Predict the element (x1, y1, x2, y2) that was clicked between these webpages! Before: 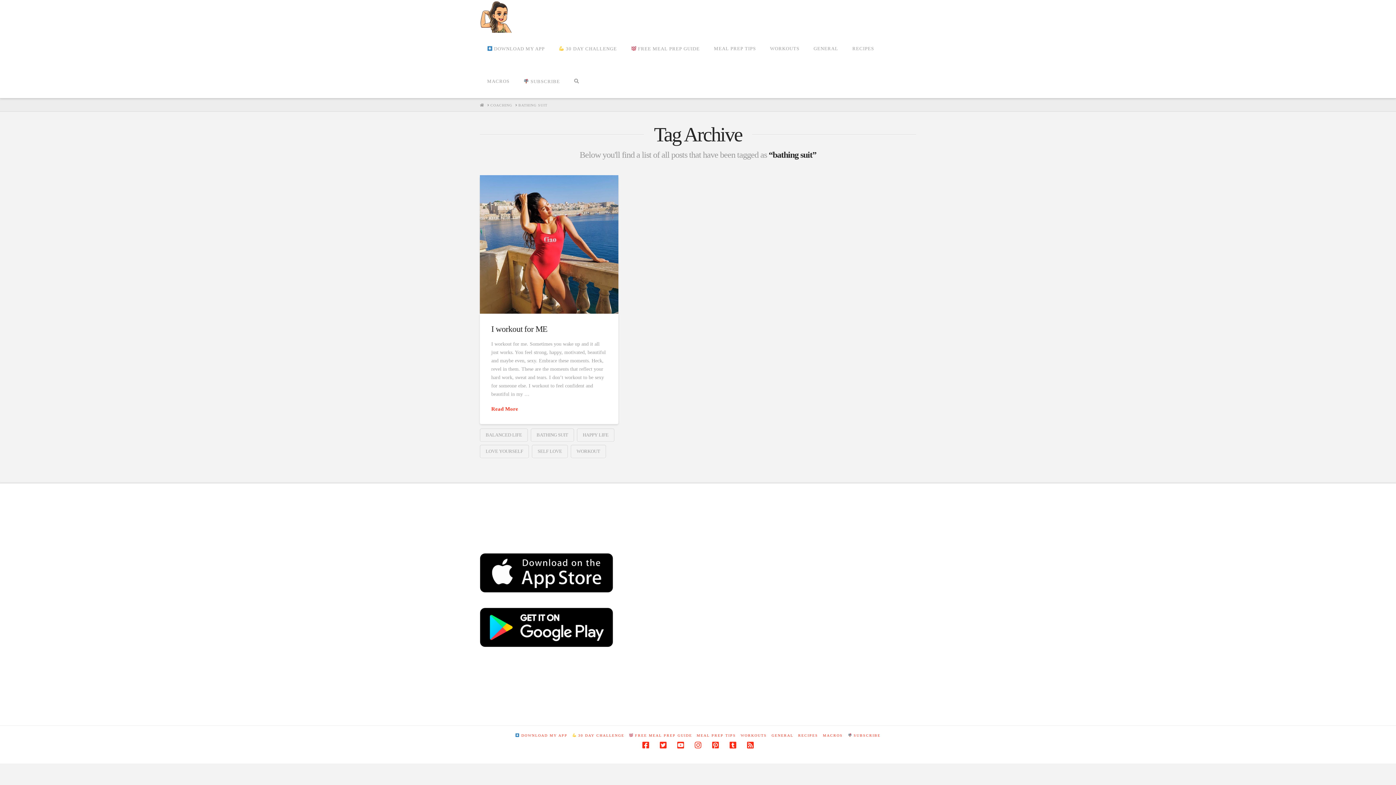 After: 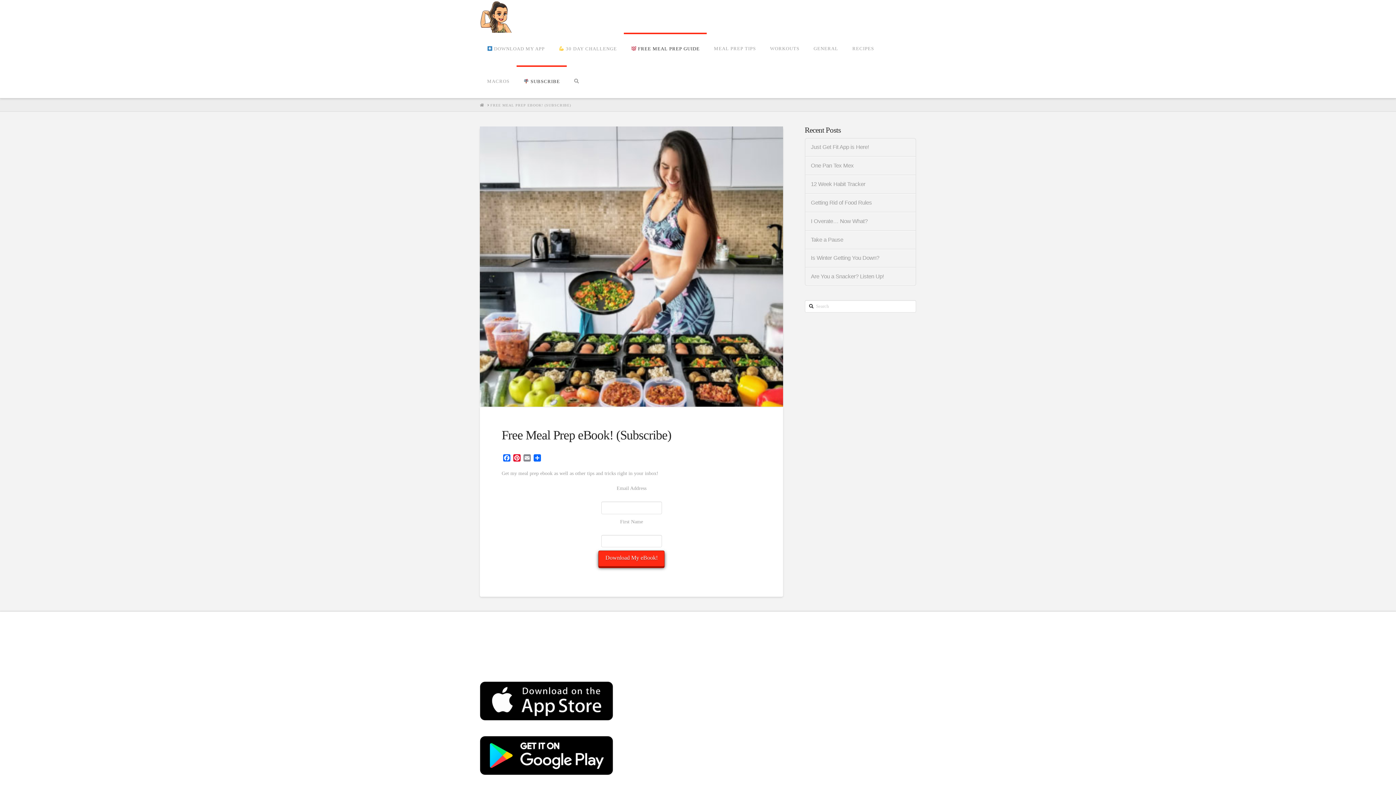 Action: bbox: (516, 65, 567, 98) label:  SUBSCRIBE